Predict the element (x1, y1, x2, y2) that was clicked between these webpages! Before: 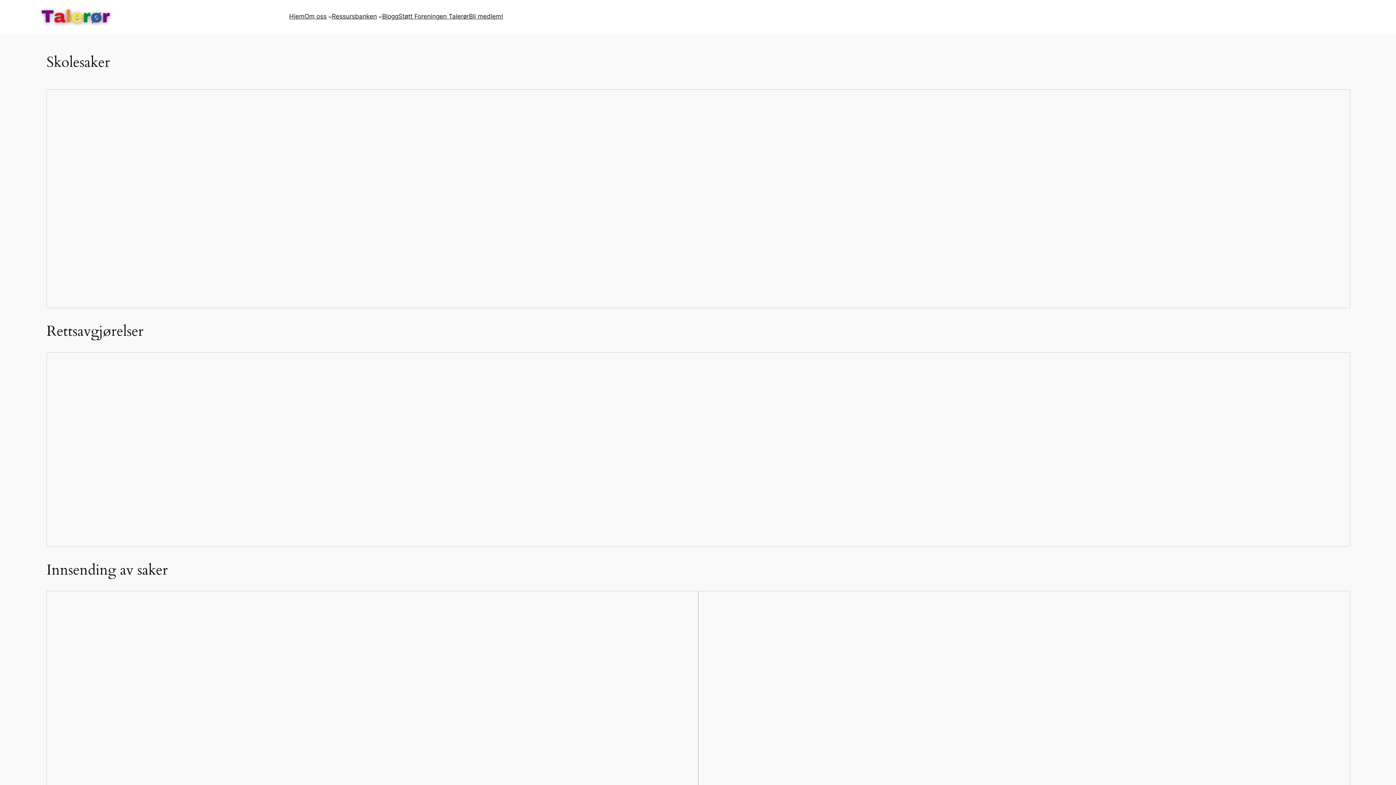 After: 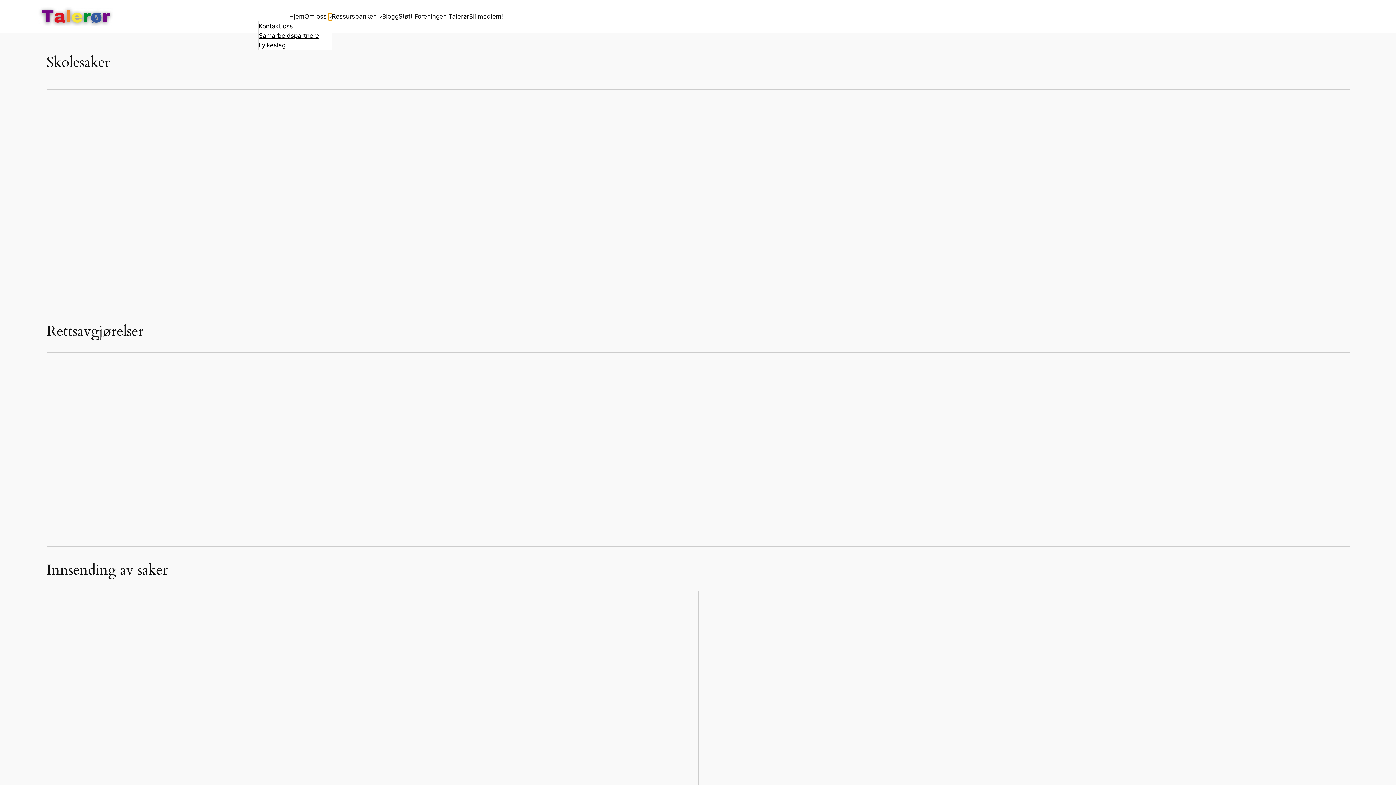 Action: label: Om oss undermeny bbox: (328, 14, 331, 18)